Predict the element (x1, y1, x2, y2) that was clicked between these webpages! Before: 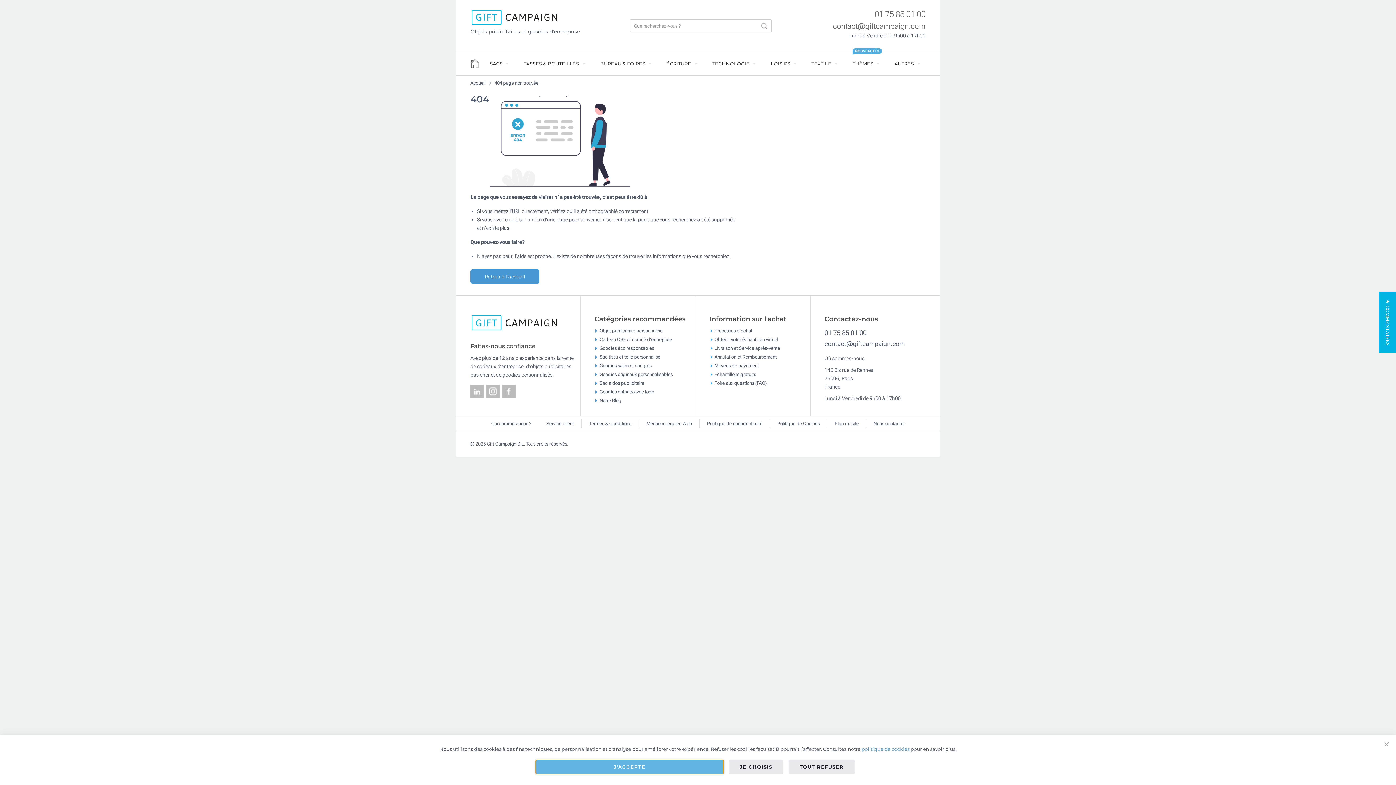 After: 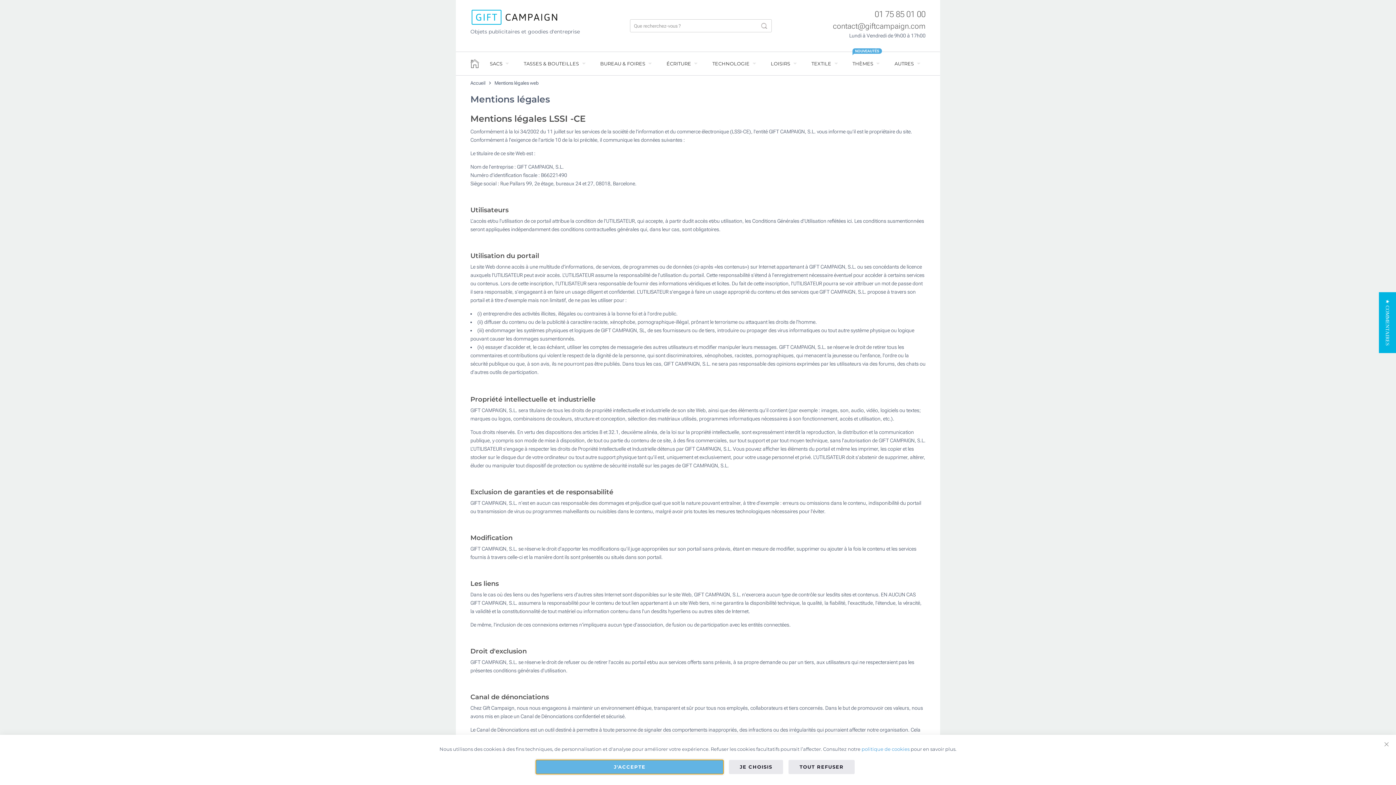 Action: bbox: (646, 421, 692, 426) label: Mentions légales Web